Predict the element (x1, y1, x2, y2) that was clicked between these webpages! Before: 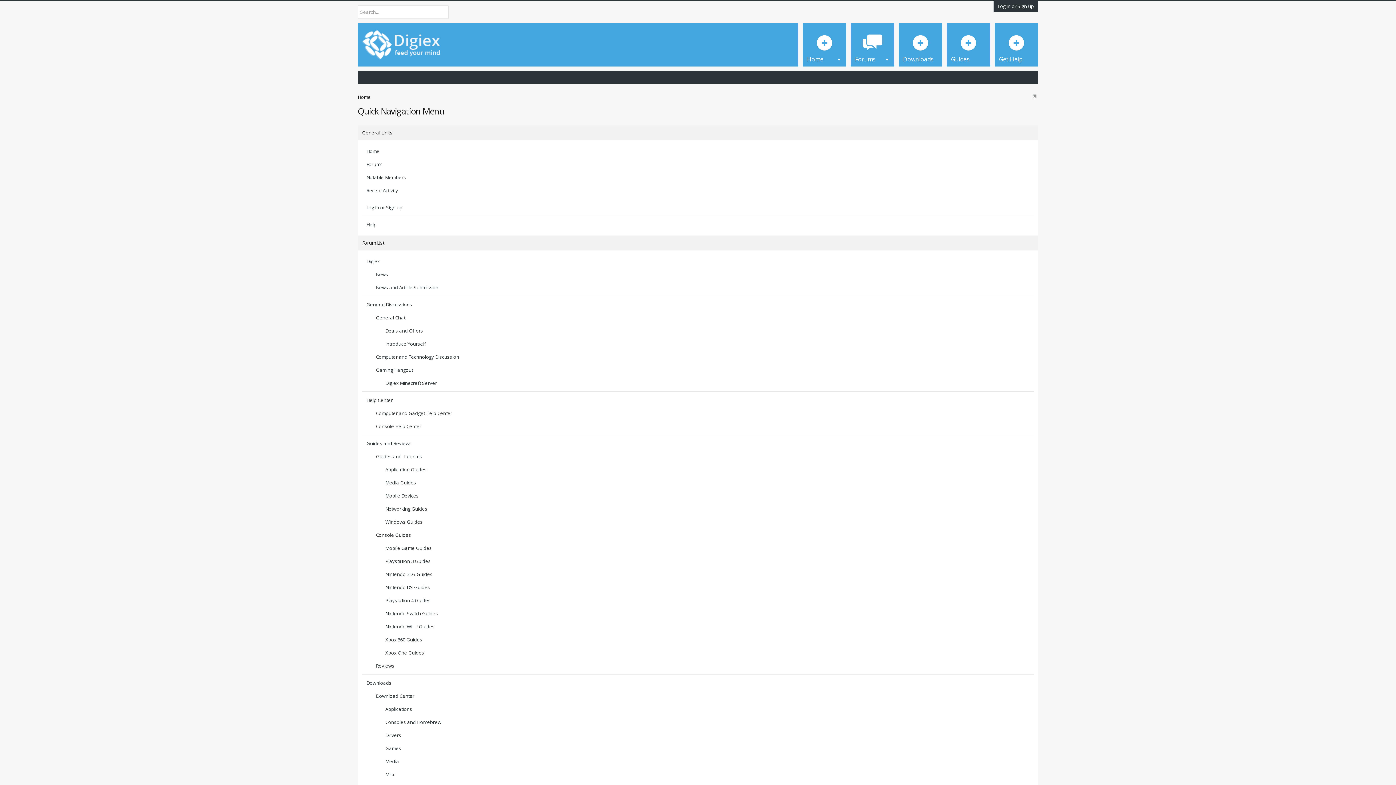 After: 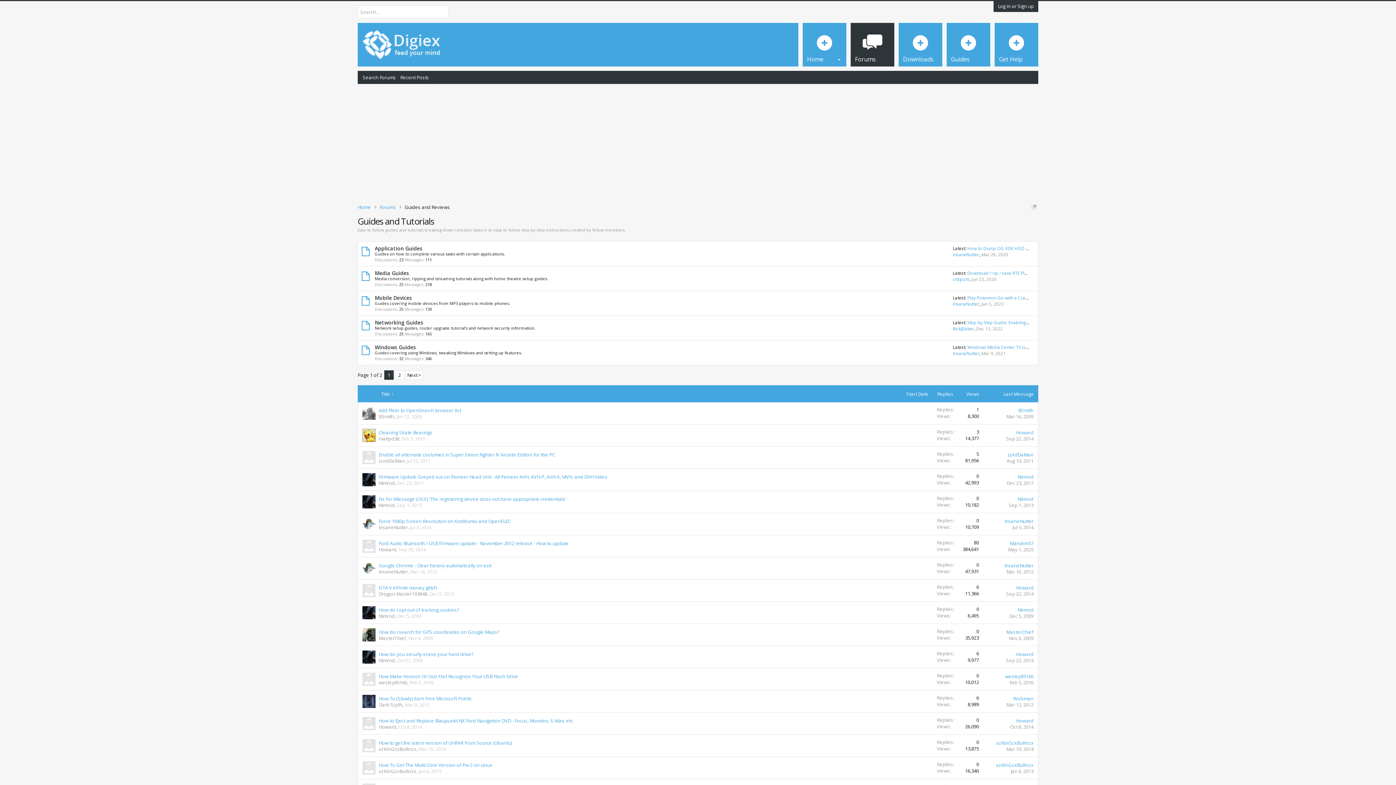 Action: bbox: (362, 450, 1034, 463) label: Guides and Tutorials